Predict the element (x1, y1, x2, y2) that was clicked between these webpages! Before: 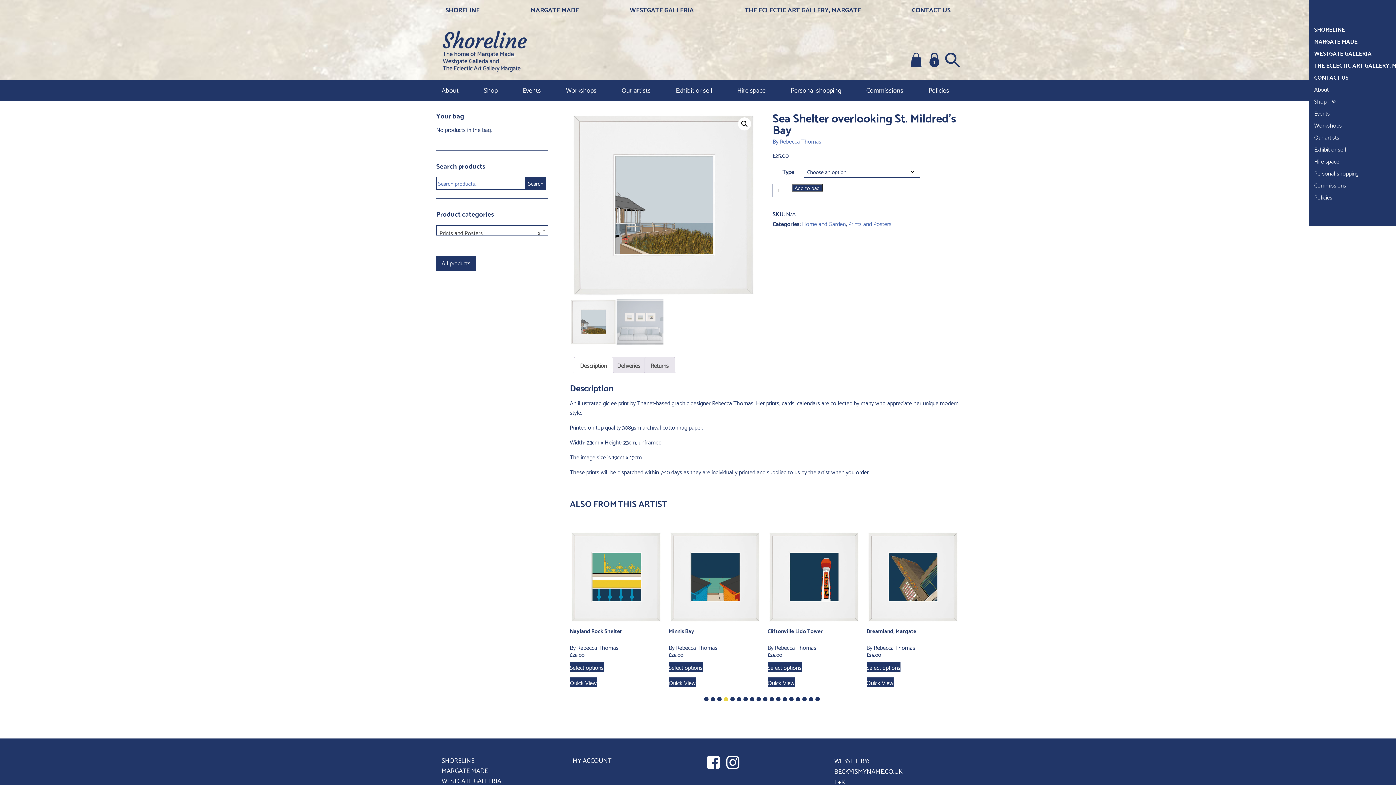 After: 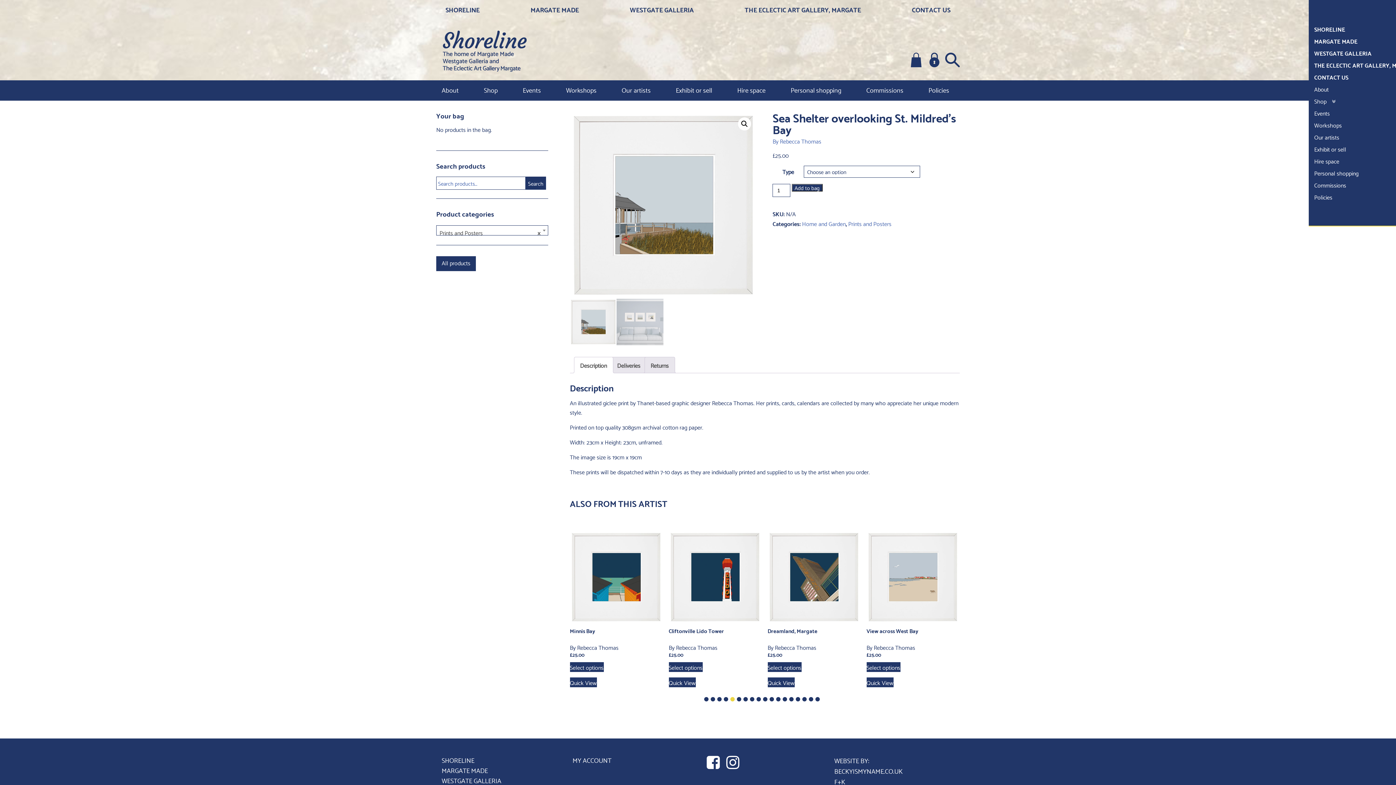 Action: label: 5 bbox: (730, 697, 735, 701)